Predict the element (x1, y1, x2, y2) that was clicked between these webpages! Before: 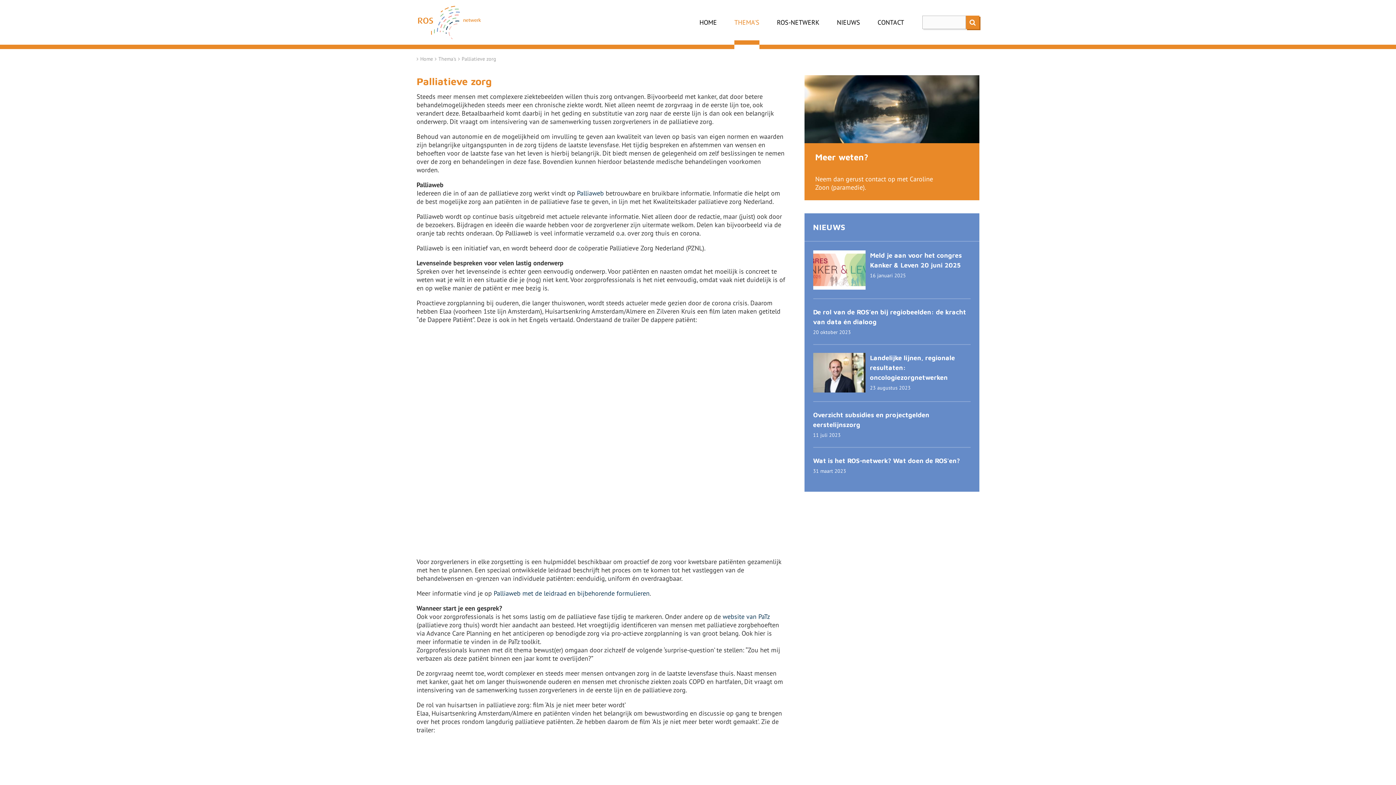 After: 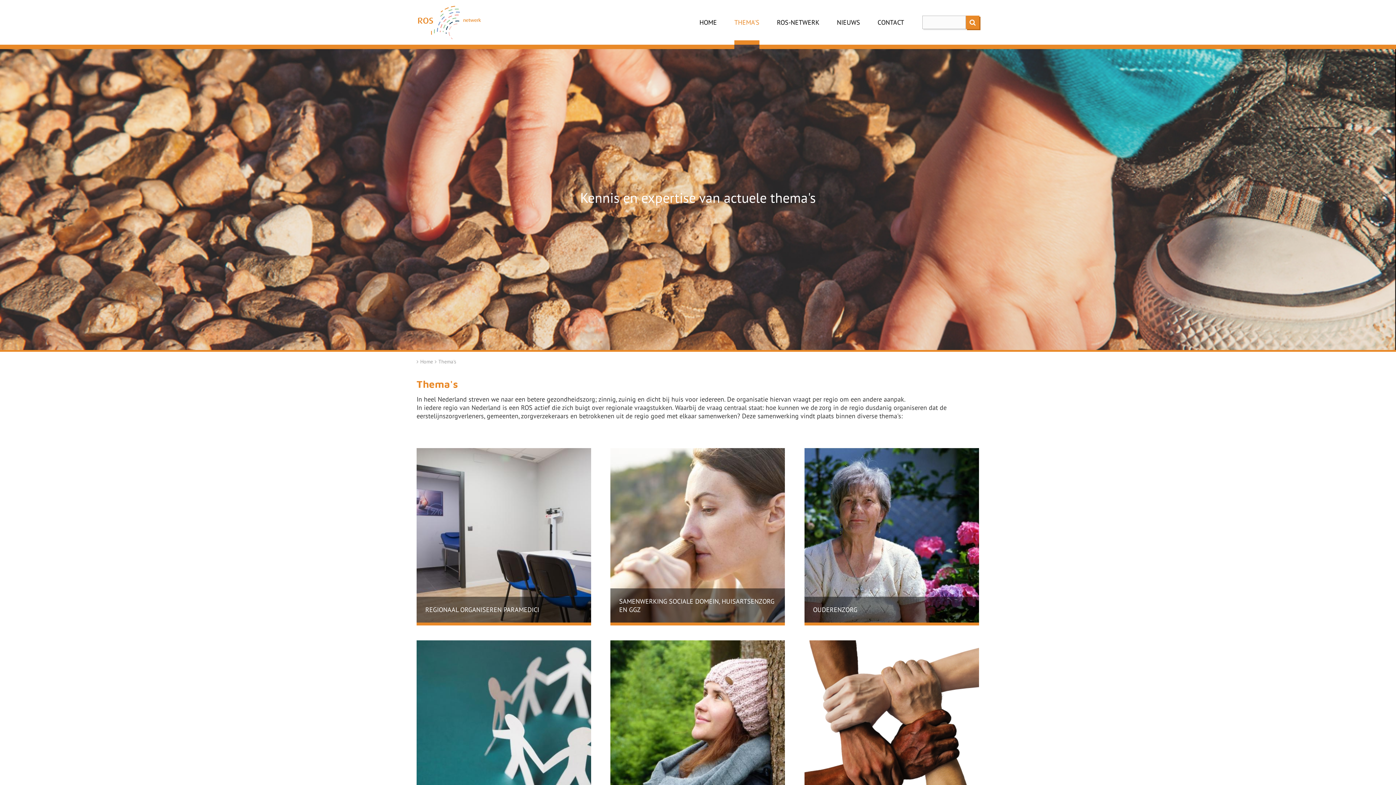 Action: label: Thema's bbox: (438, 55, 456, 62)